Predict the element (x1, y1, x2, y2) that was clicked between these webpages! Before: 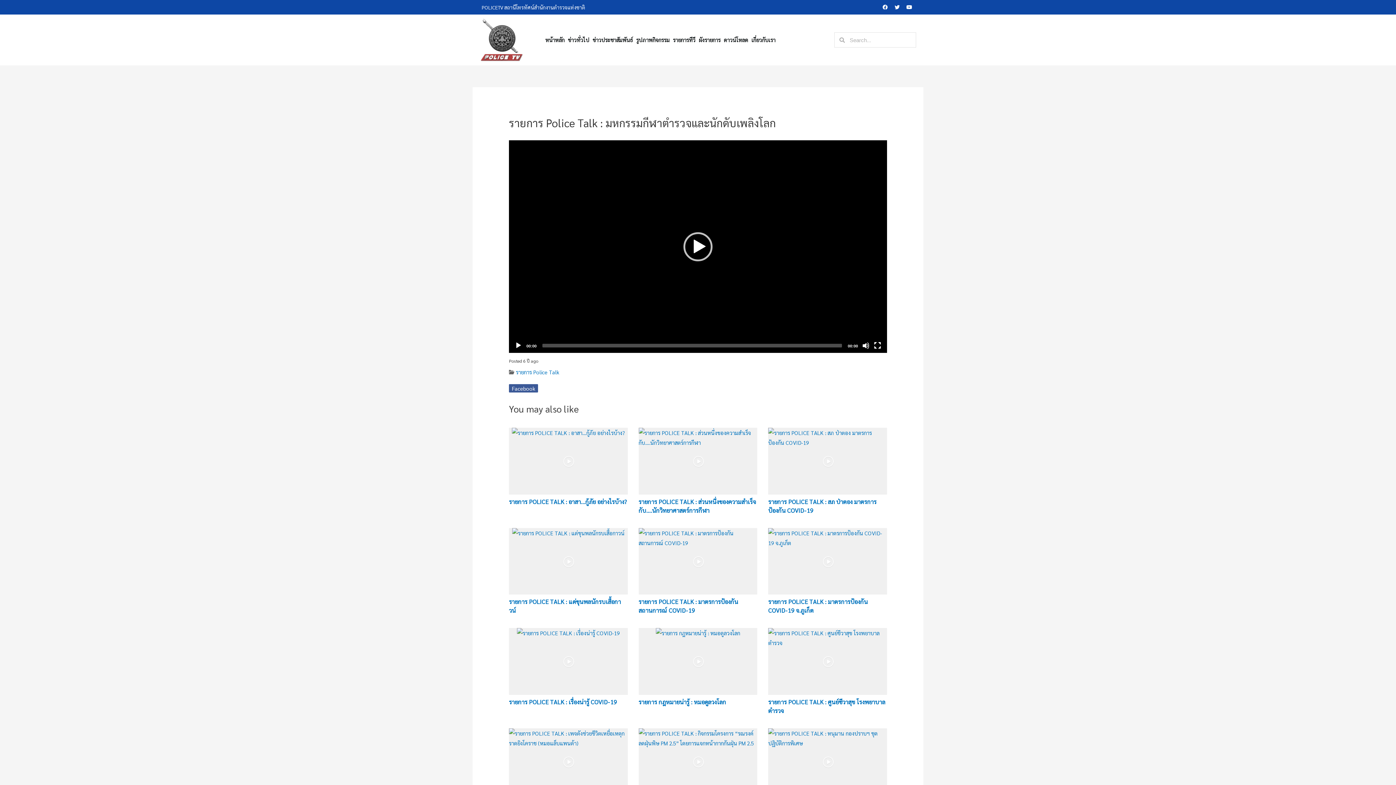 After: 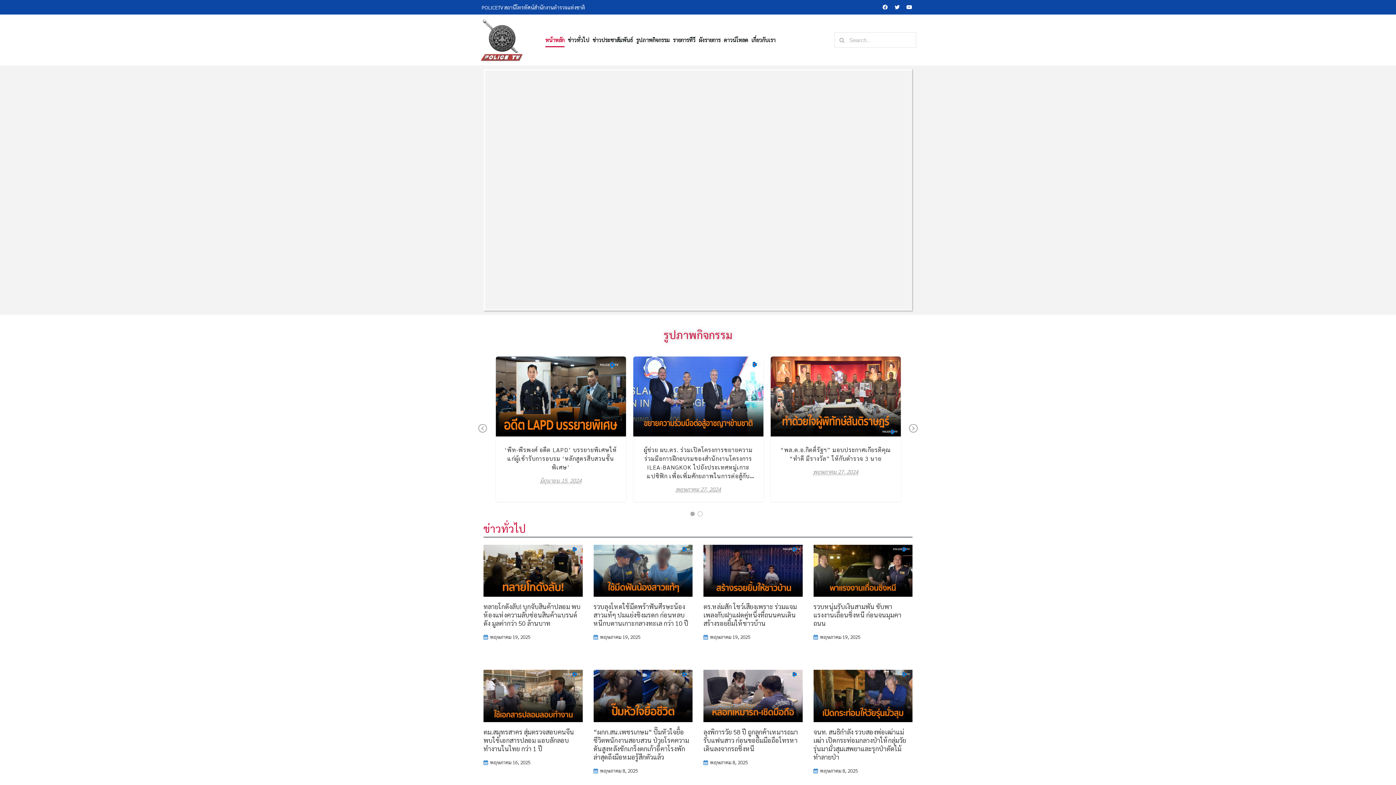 Action: bbox: (480, 18, 523, 61)